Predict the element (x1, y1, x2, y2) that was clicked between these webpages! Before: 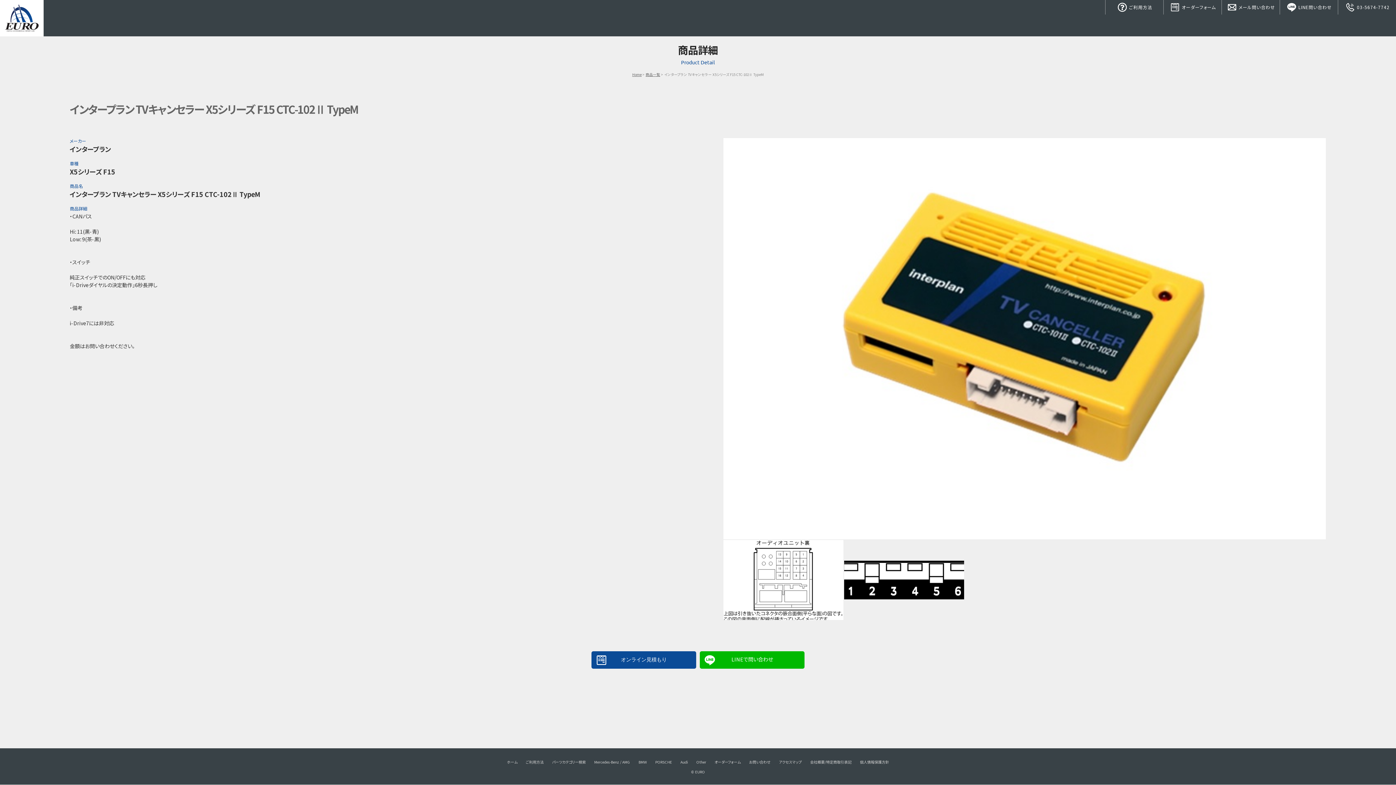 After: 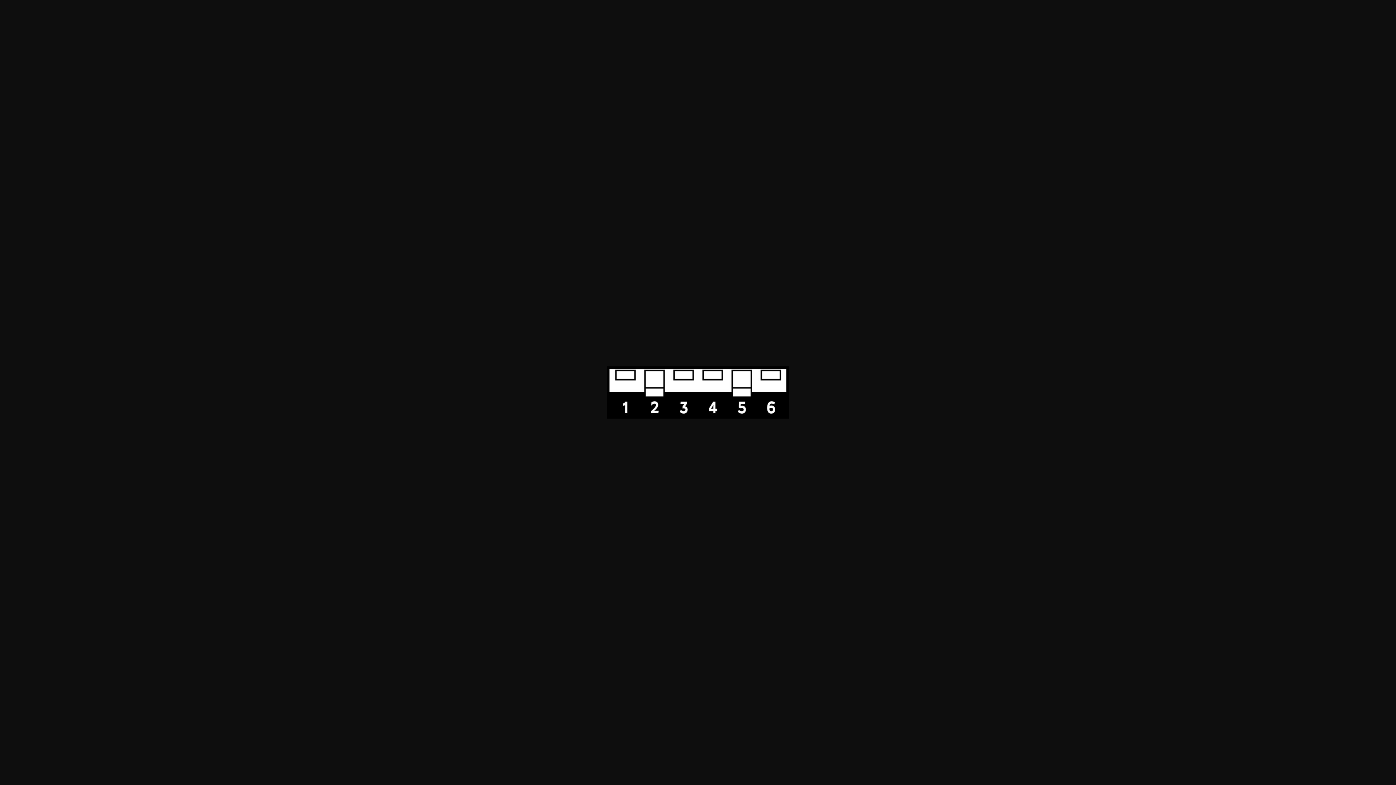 Action: bbox: (844, 540, 964, 620)